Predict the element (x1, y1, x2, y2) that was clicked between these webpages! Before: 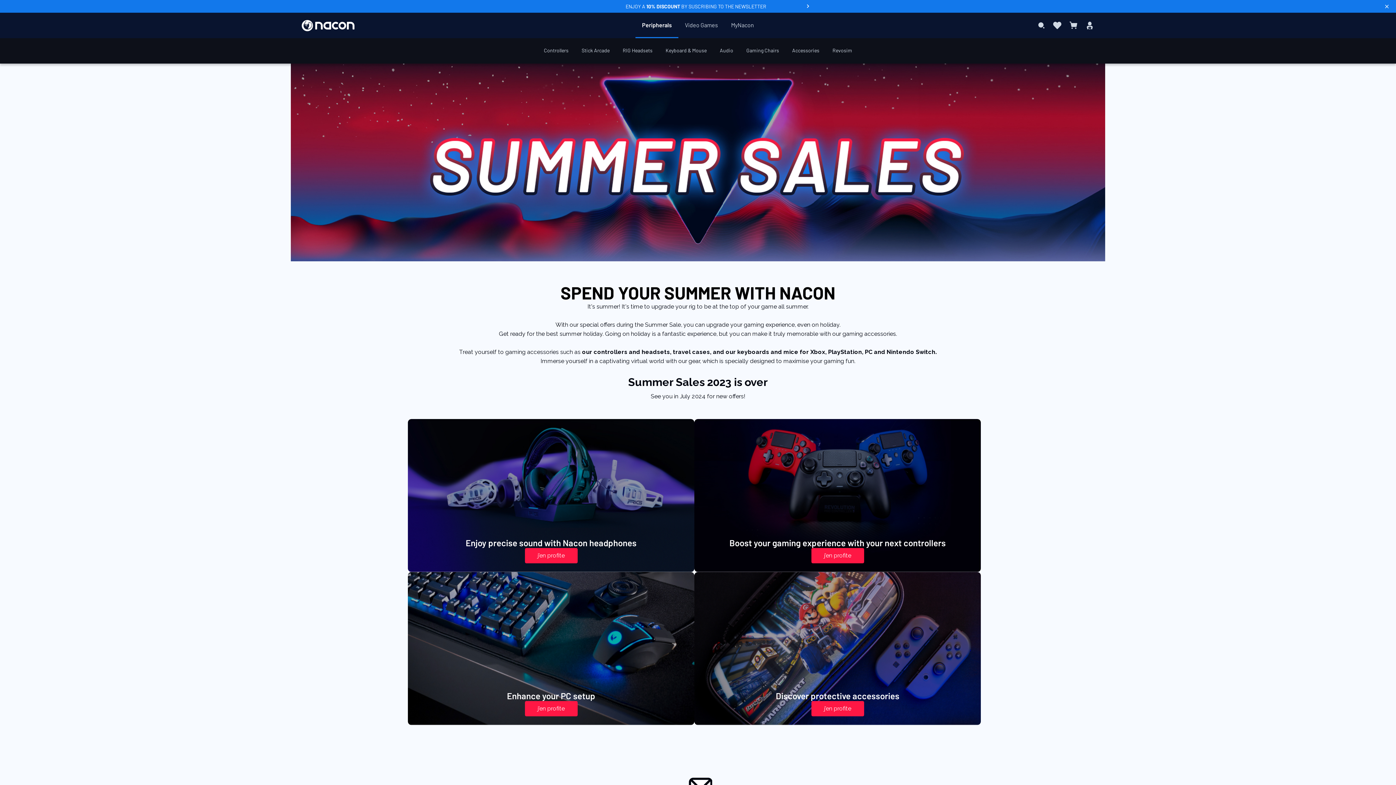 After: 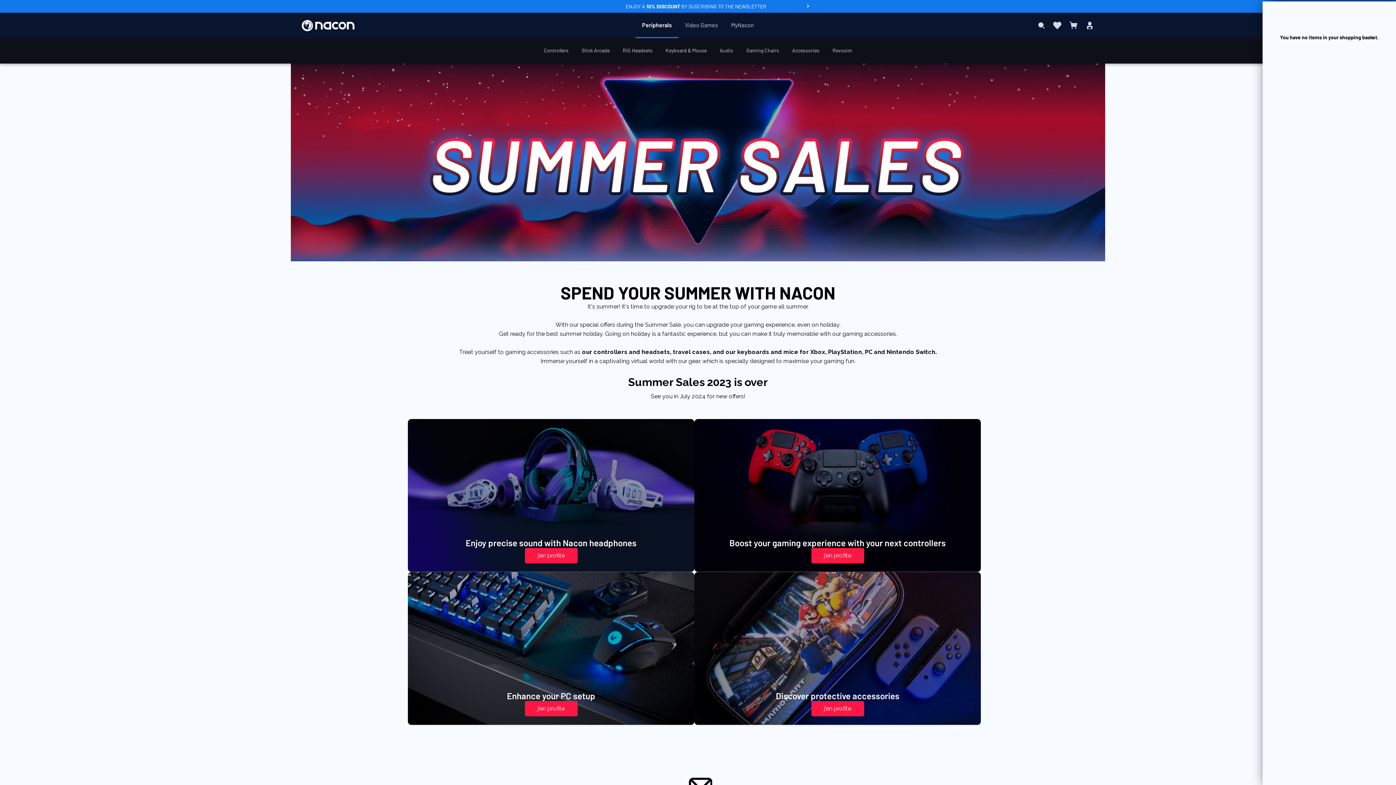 Action: bbox: (1069, 20, 1078, 30) label: My Basket